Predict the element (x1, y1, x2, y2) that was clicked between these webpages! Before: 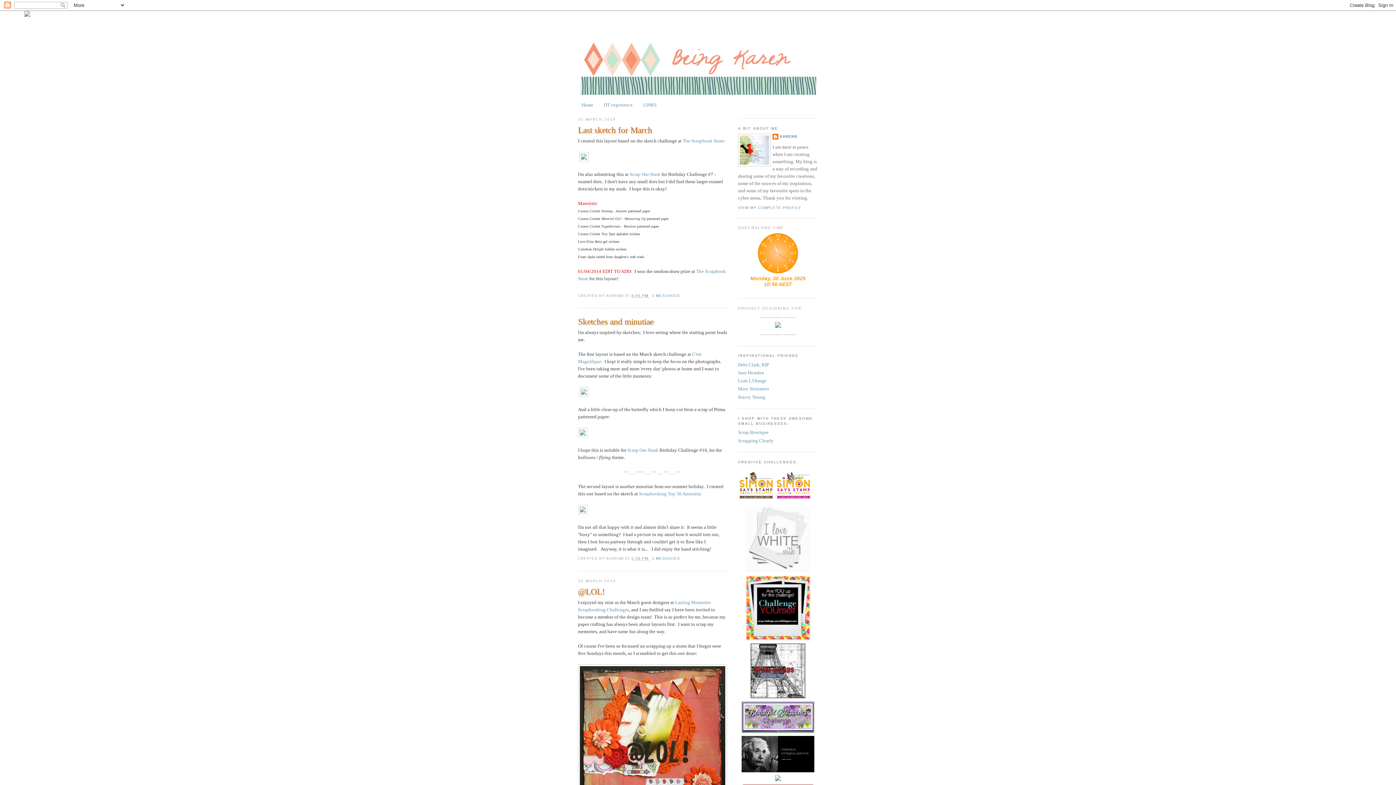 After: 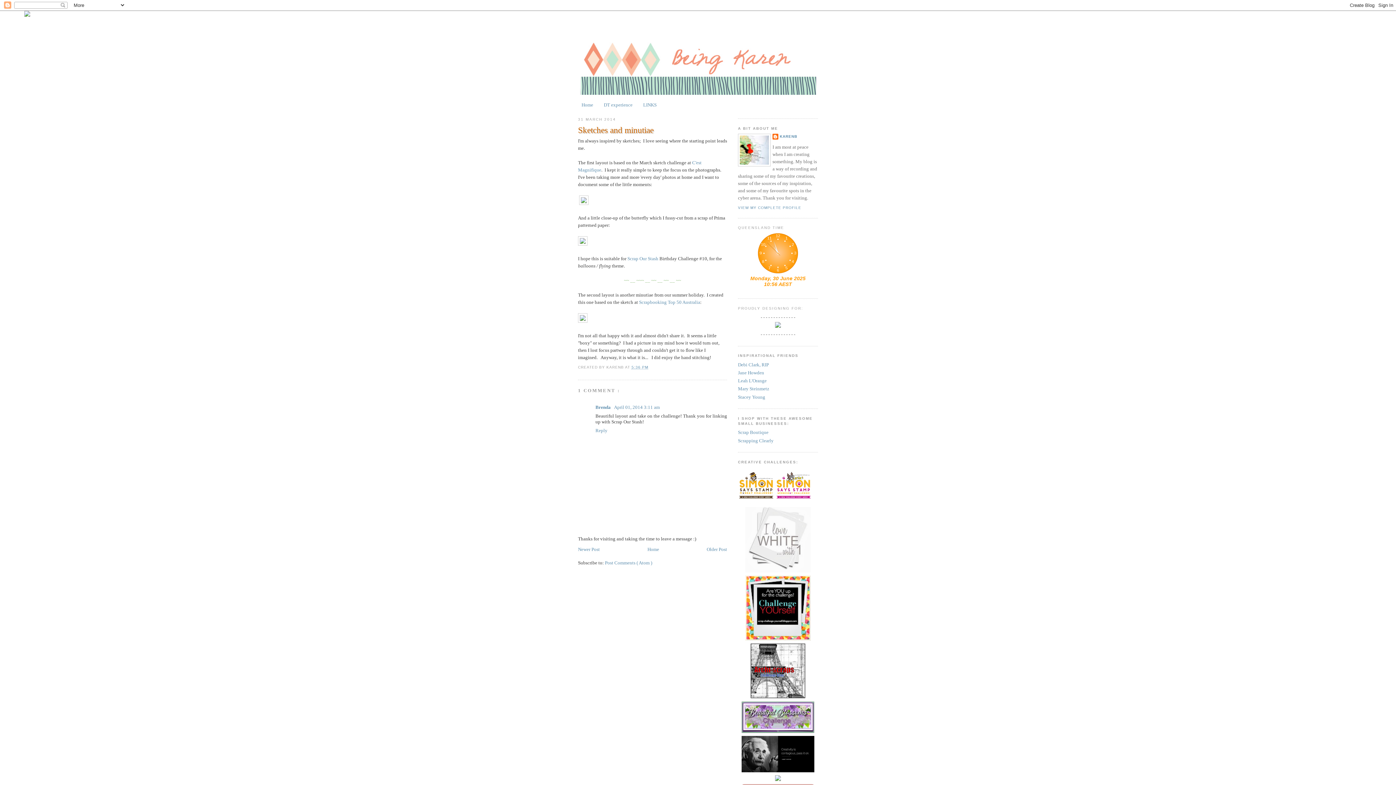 Action: bbox: (631, 556, 649, 560) label: 5:36 PM 